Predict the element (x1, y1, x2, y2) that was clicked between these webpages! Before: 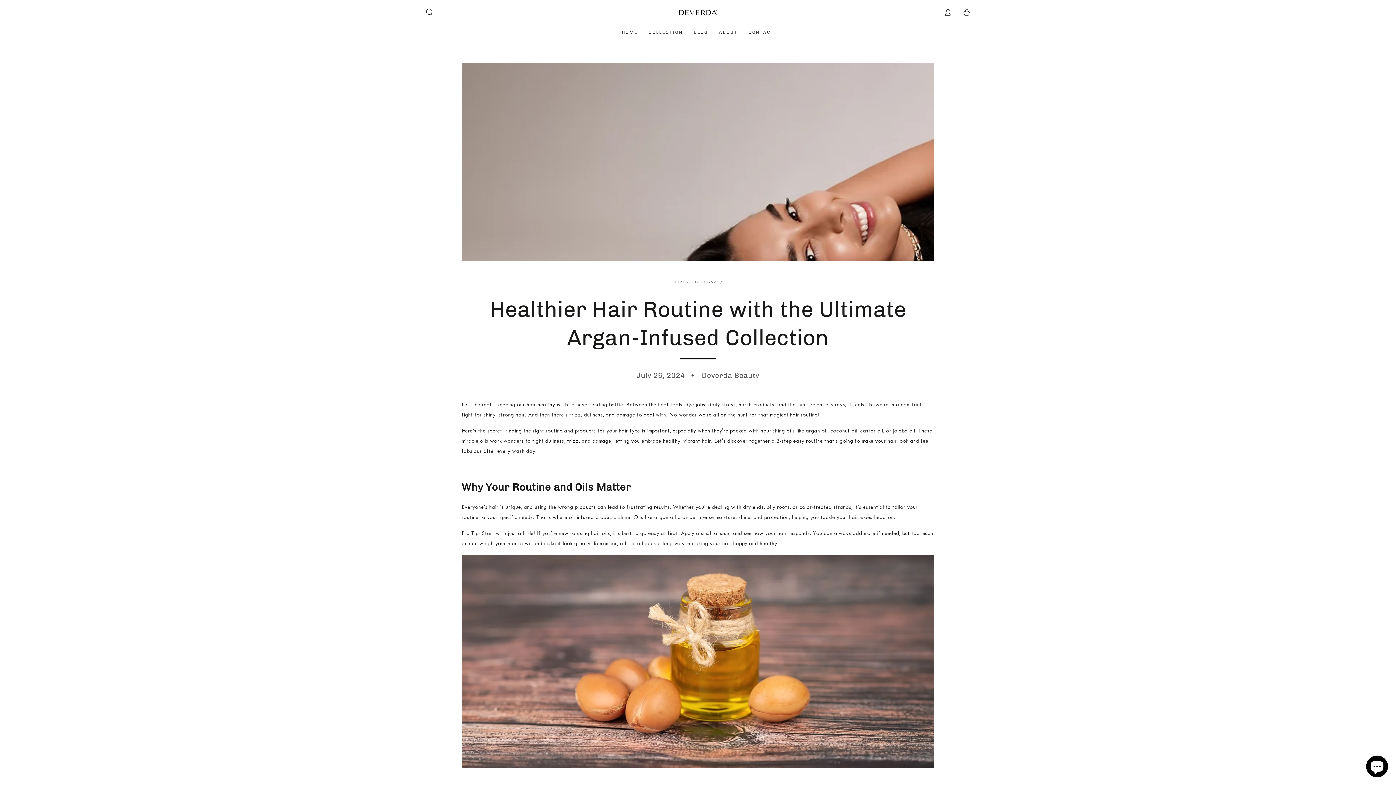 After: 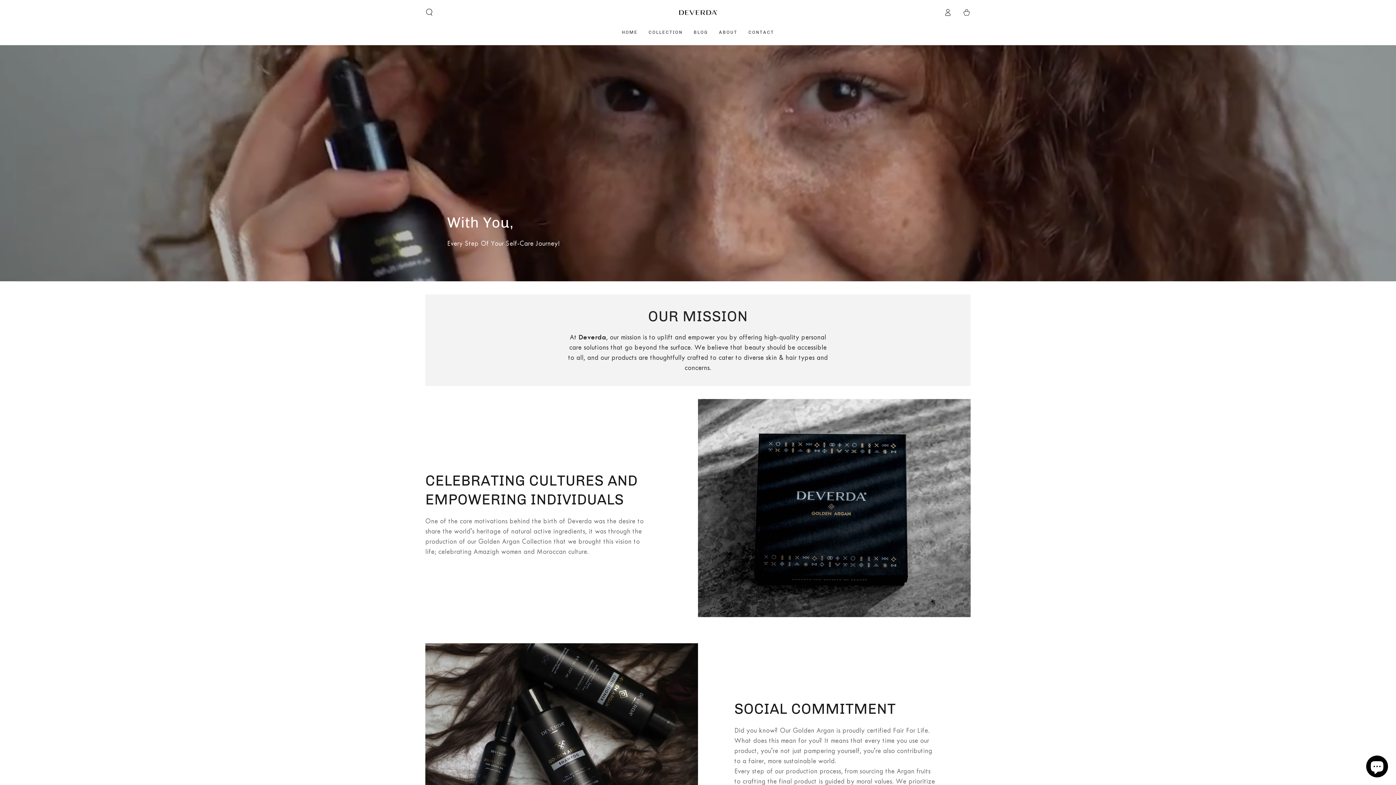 Action: label: ABOUT bbox: (713, 24, 743, 40)